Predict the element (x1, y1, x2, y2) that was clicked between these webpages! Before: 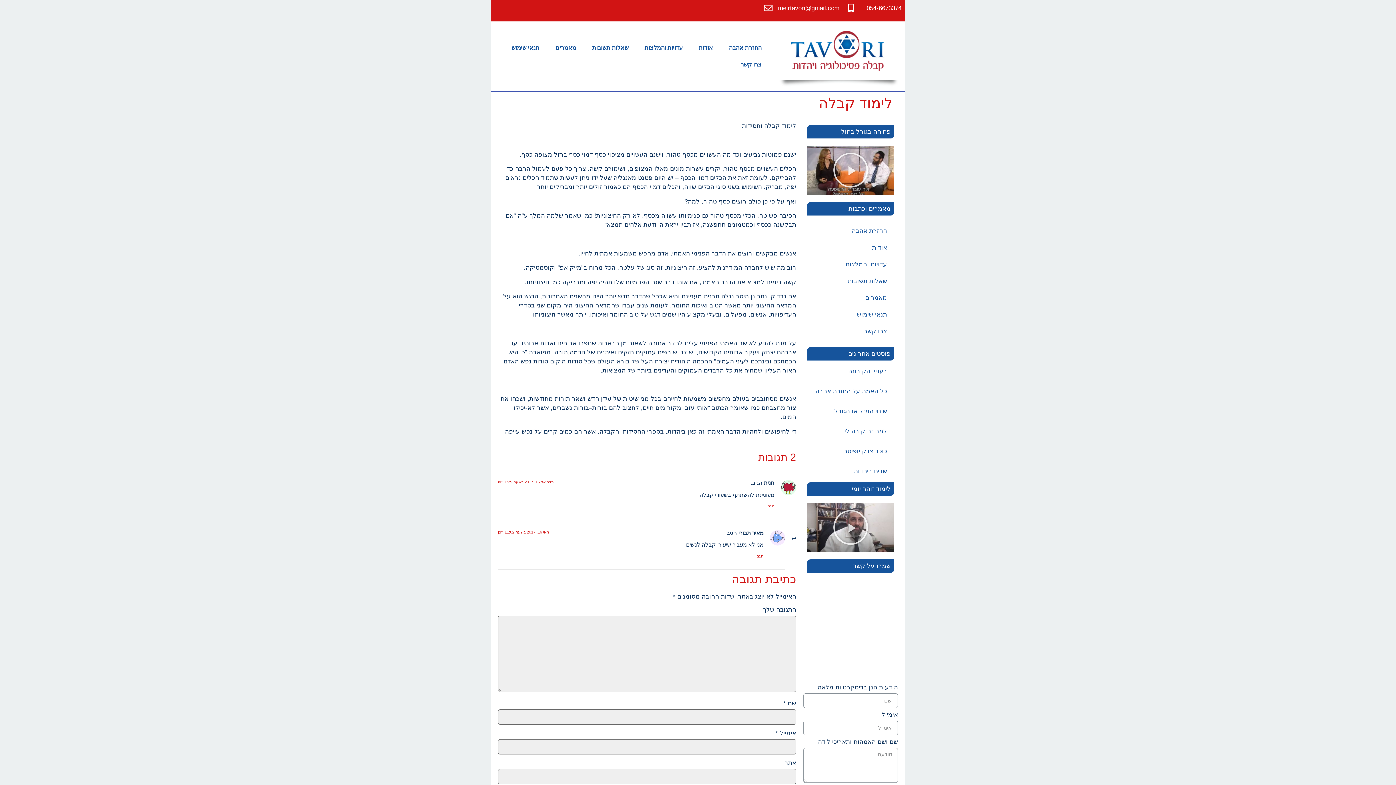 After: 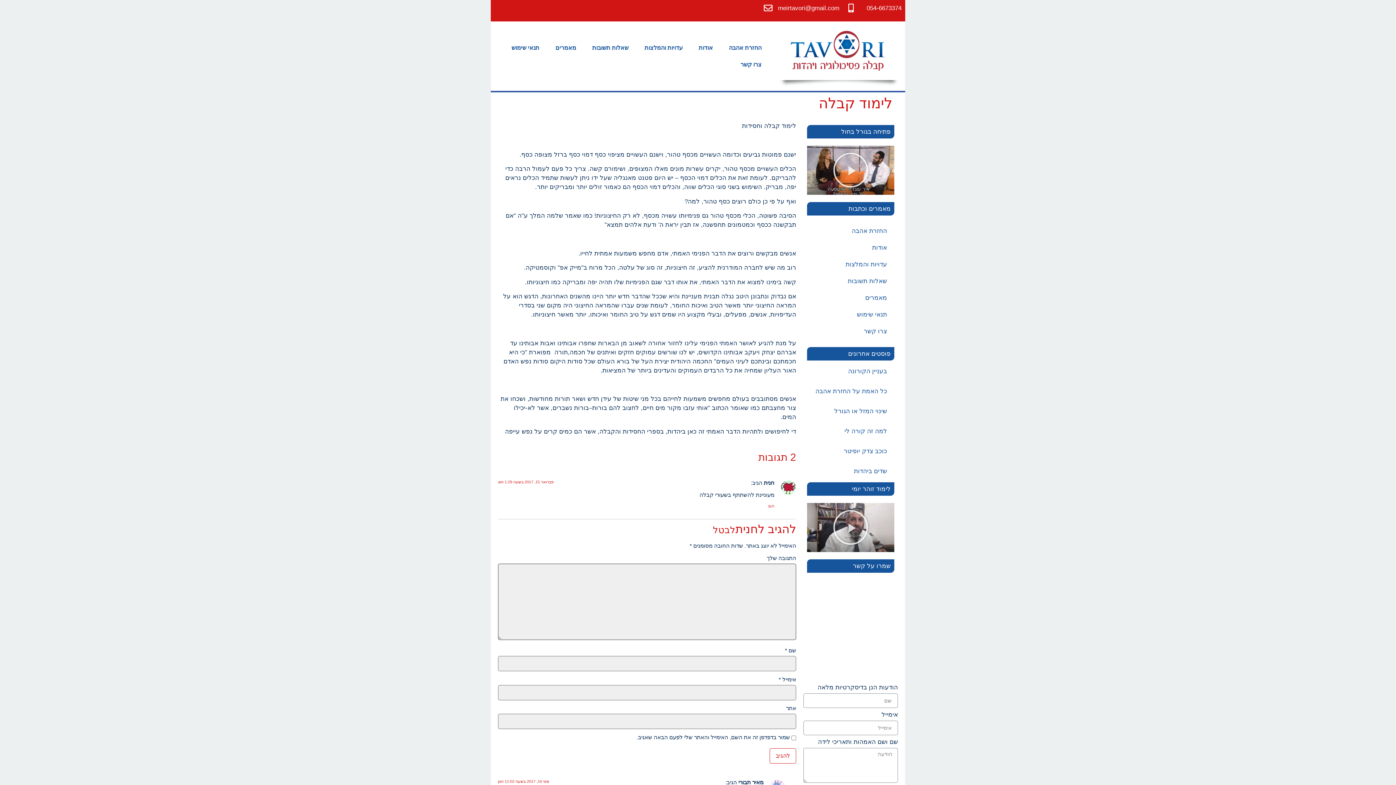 Action: bbox: (768, 504, 774, 508) label: להגיב לחנית